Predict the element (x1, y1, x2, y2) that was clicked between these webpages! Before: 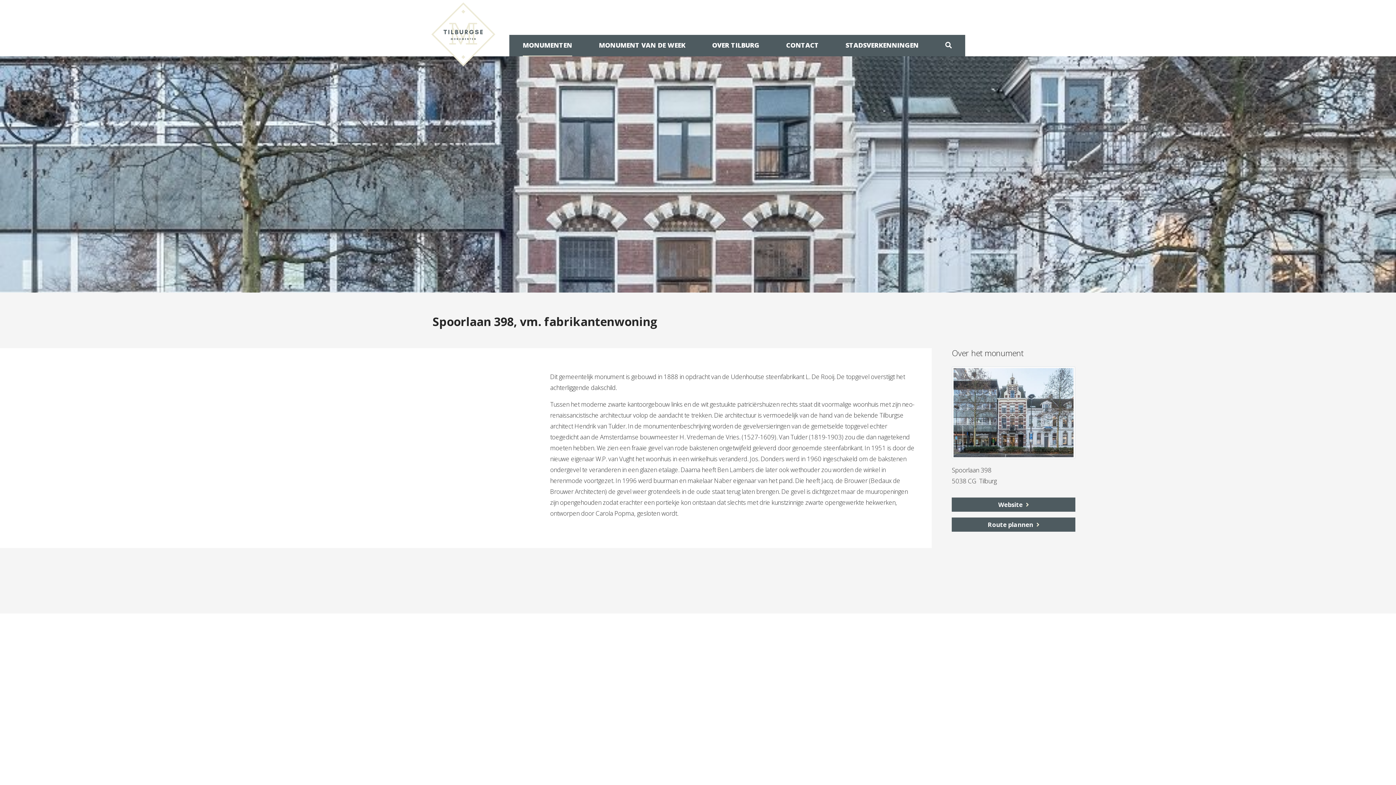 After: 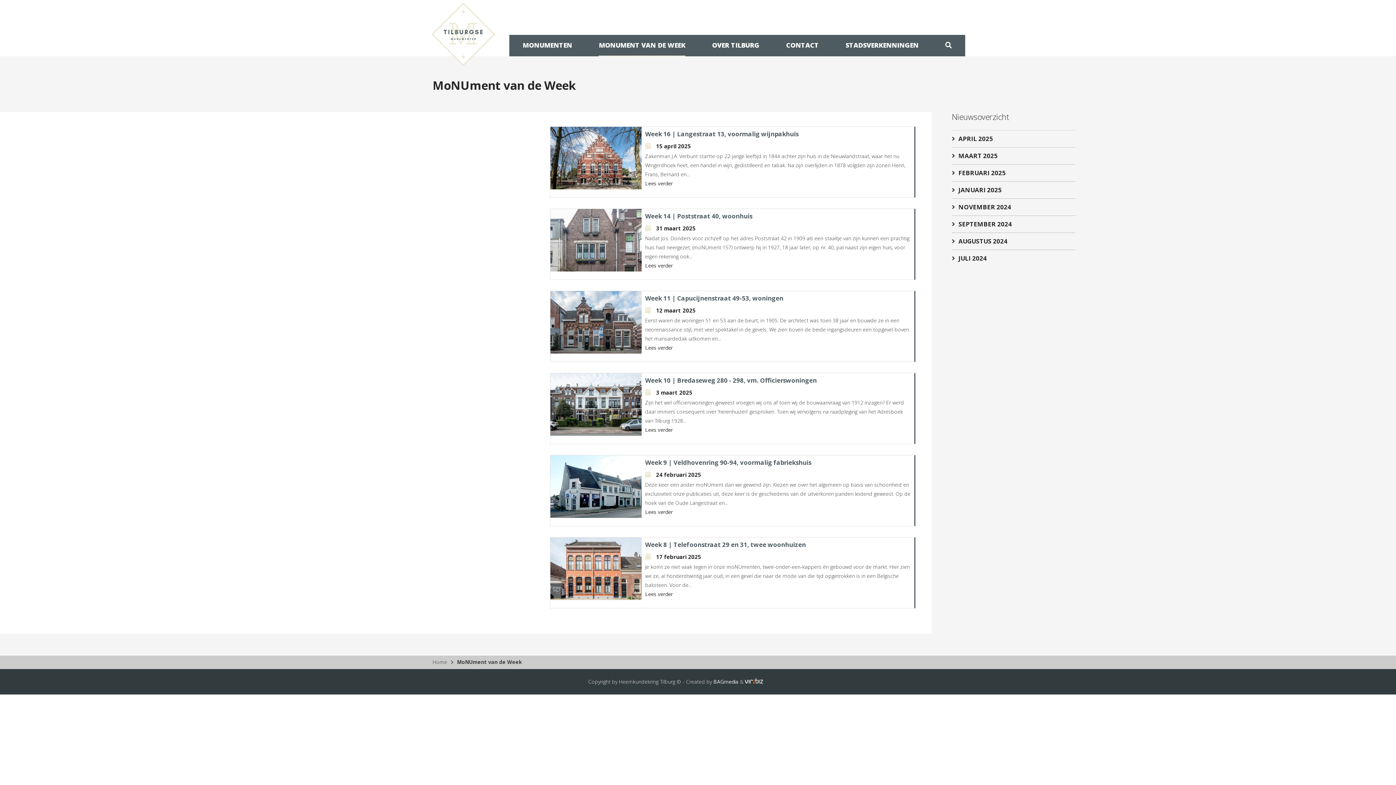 Action: bbox: (585, 34, 698, 56) label: MONUMENT VAN DE WEEK